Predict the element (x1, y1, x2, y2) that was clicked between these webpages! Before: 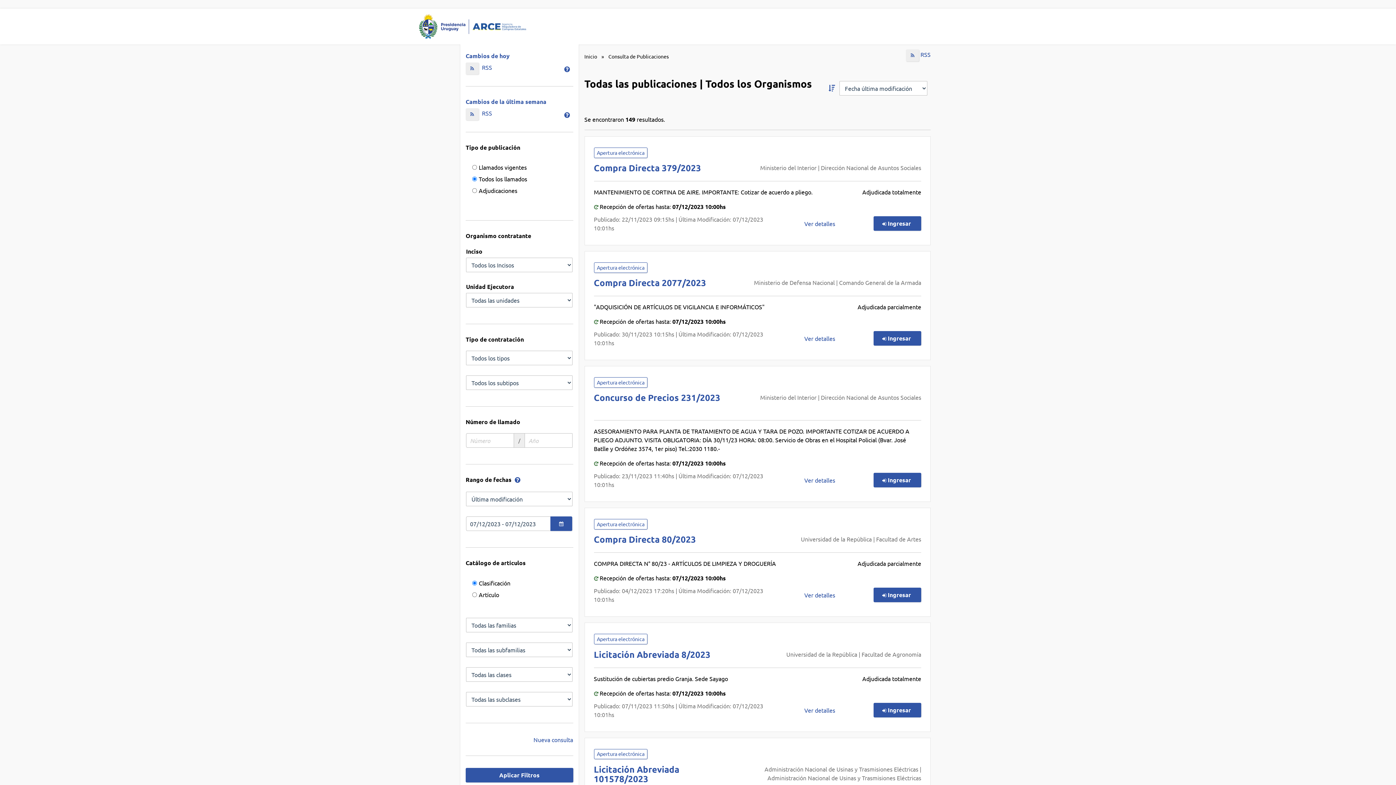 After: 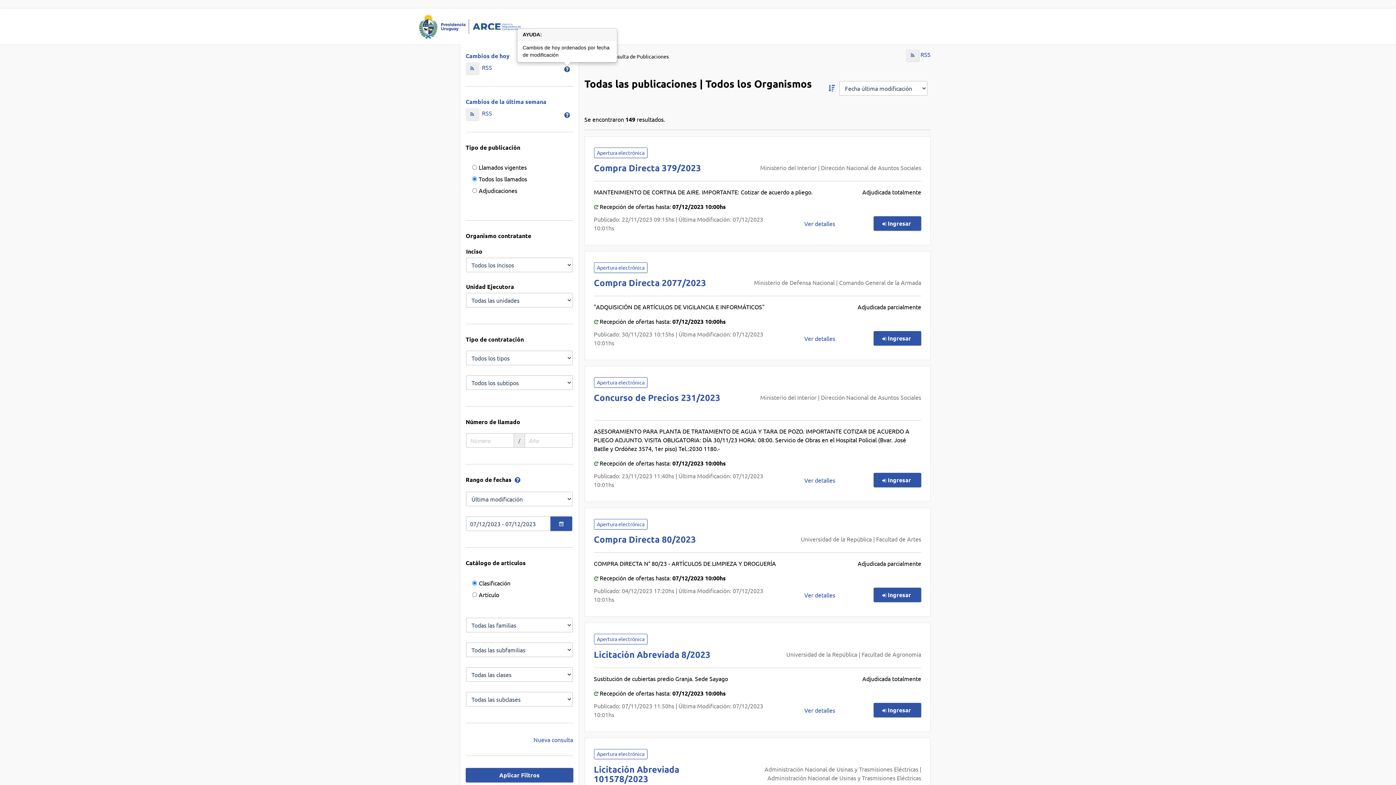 Action: label: Cambios de la de hoy ordenados por fecha de modificación bbox: (564, 66, 569, 72)